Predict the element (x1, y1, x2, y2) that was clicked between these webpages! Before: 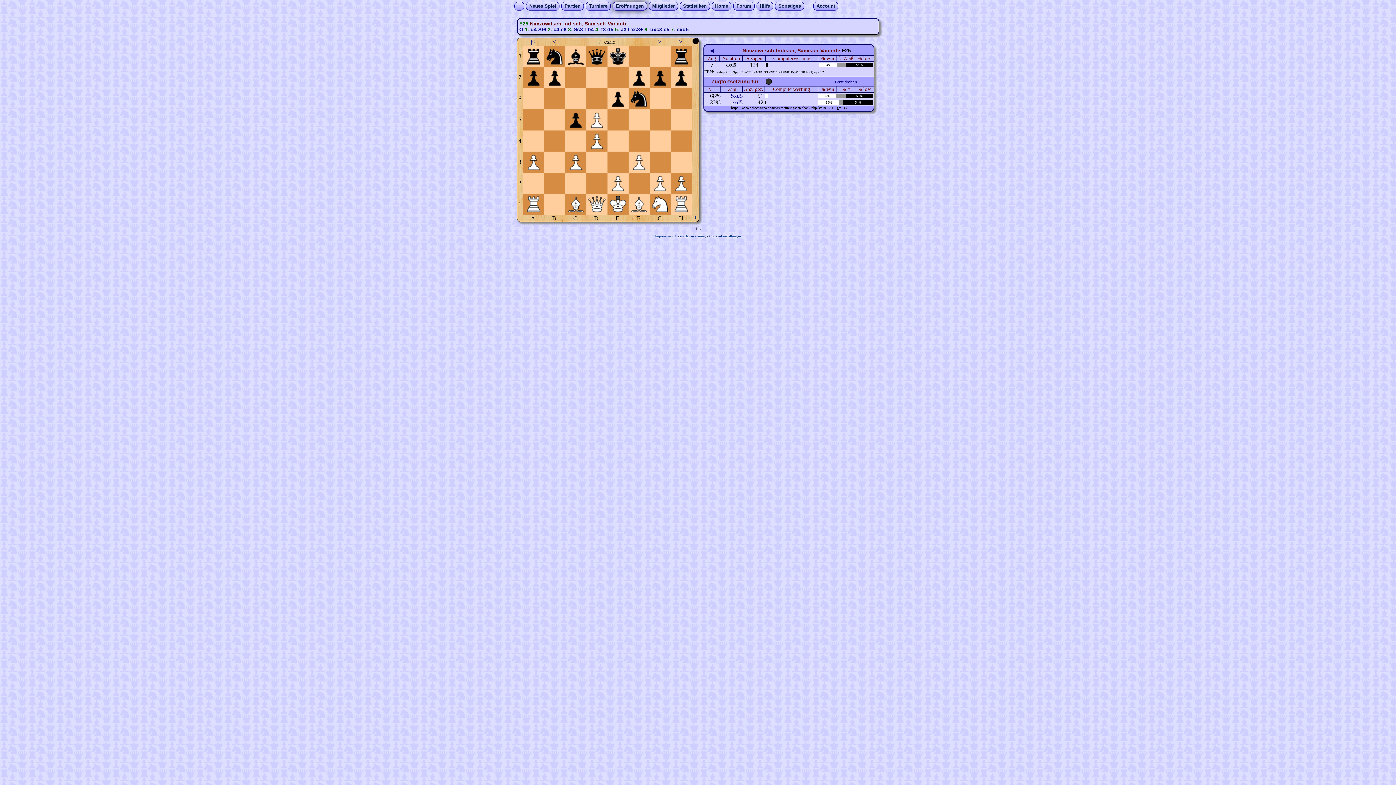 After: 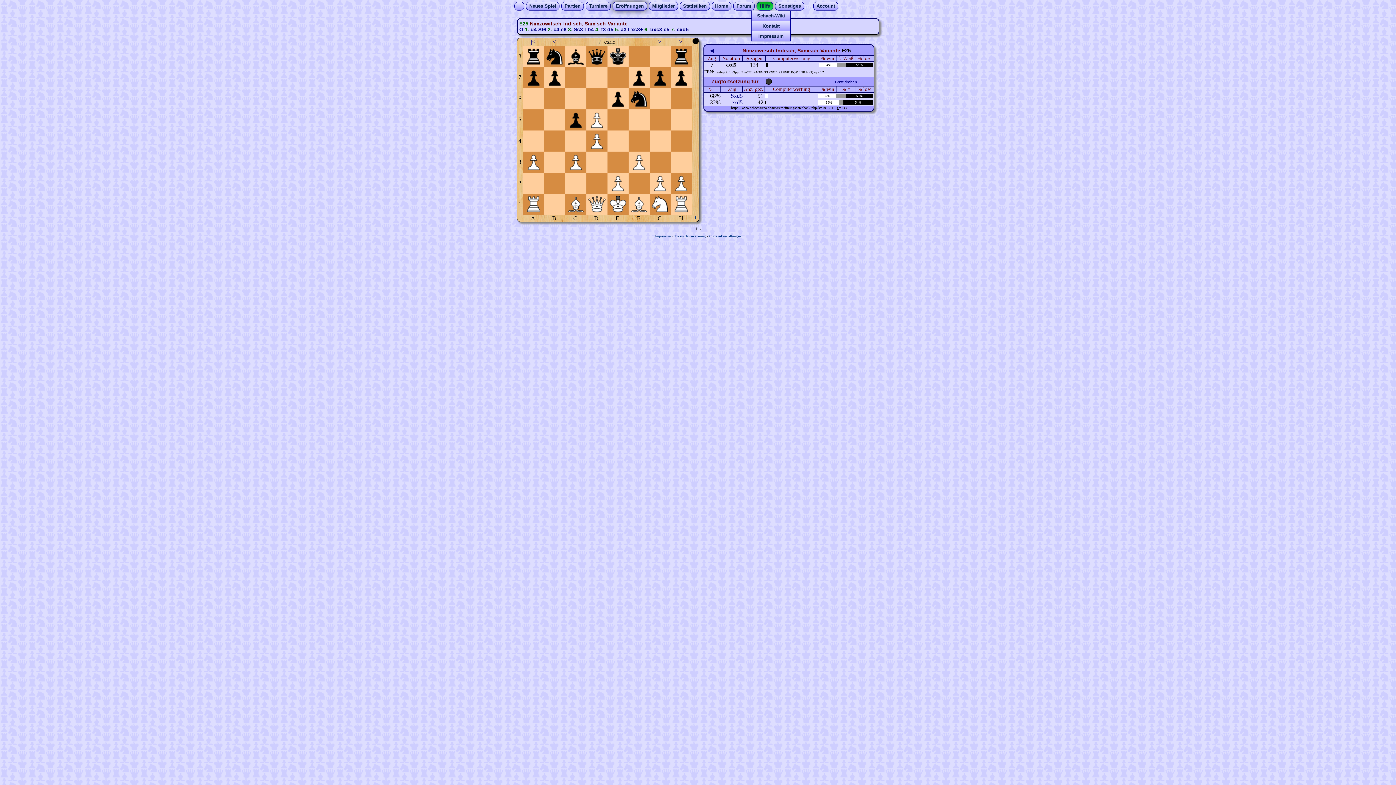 Action: bbox: (760, 3, 770, 8) label: Hilfe